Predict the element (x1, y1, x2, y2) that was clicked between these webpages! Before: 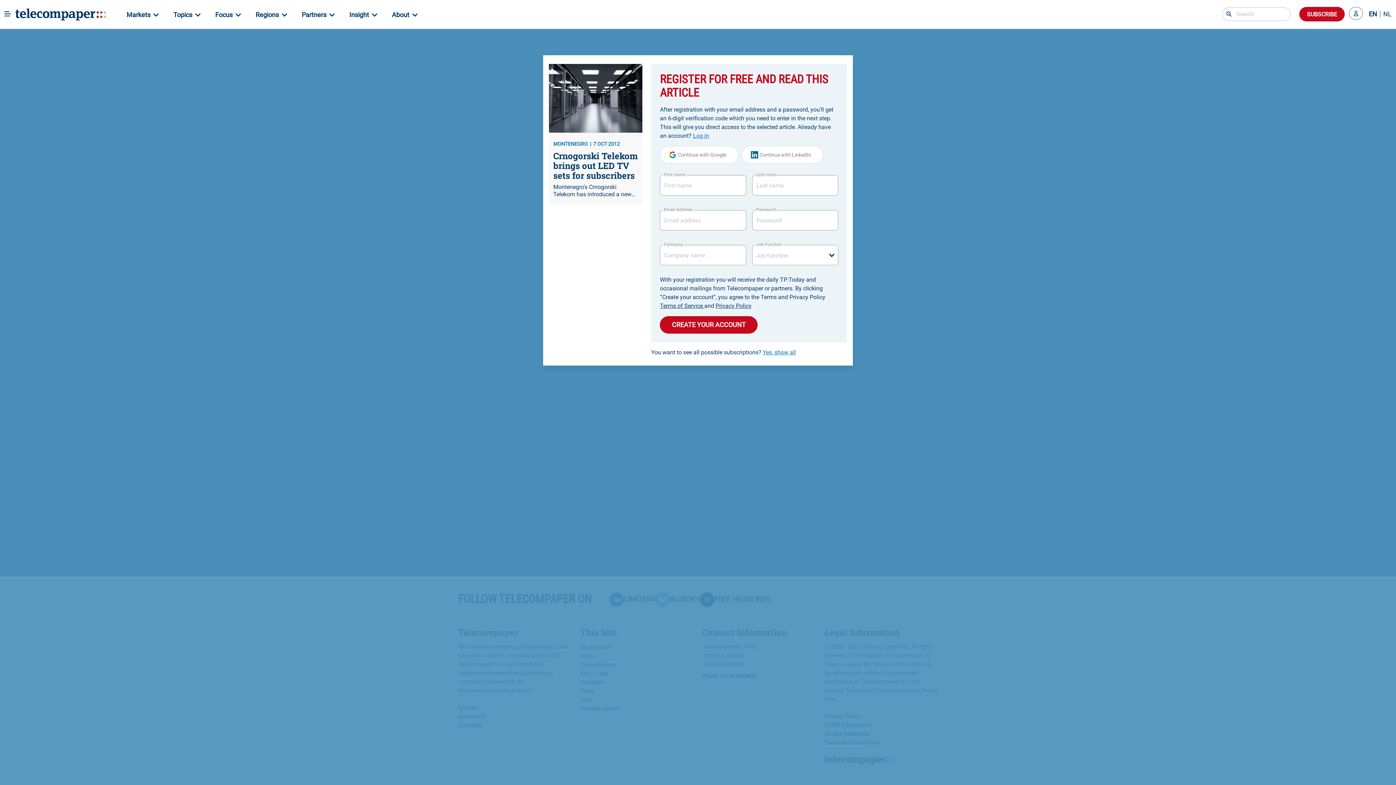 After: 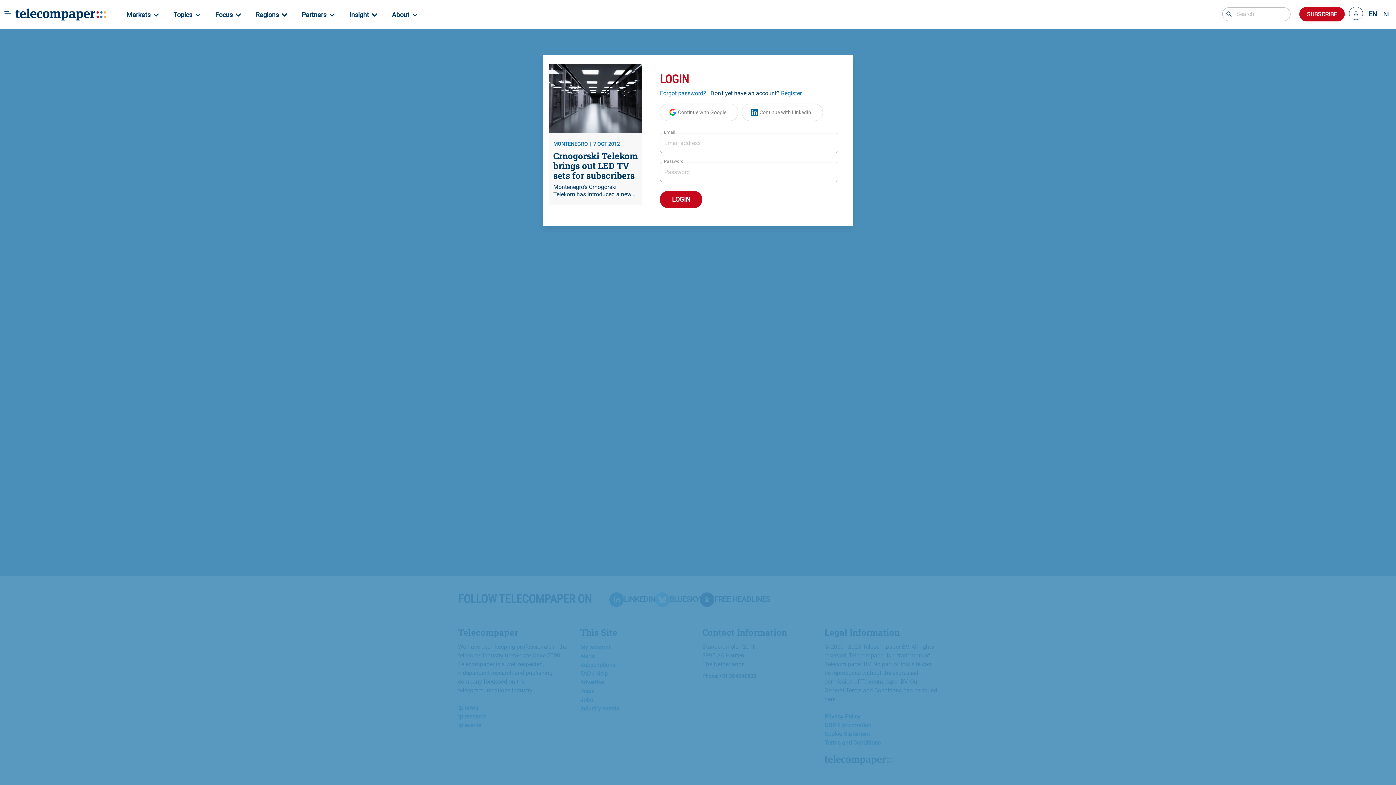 Action: label: Log in bbox: (693, 132, 709, 139)